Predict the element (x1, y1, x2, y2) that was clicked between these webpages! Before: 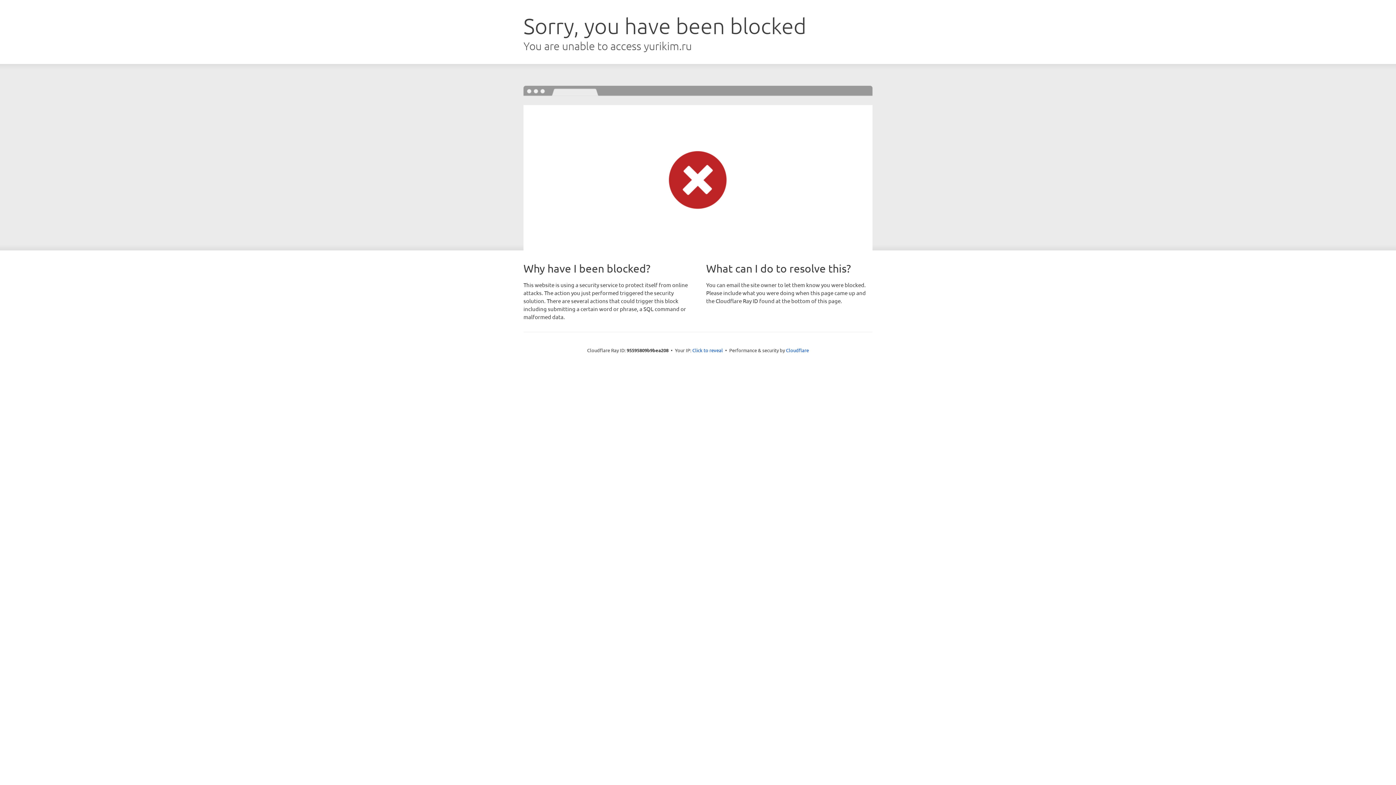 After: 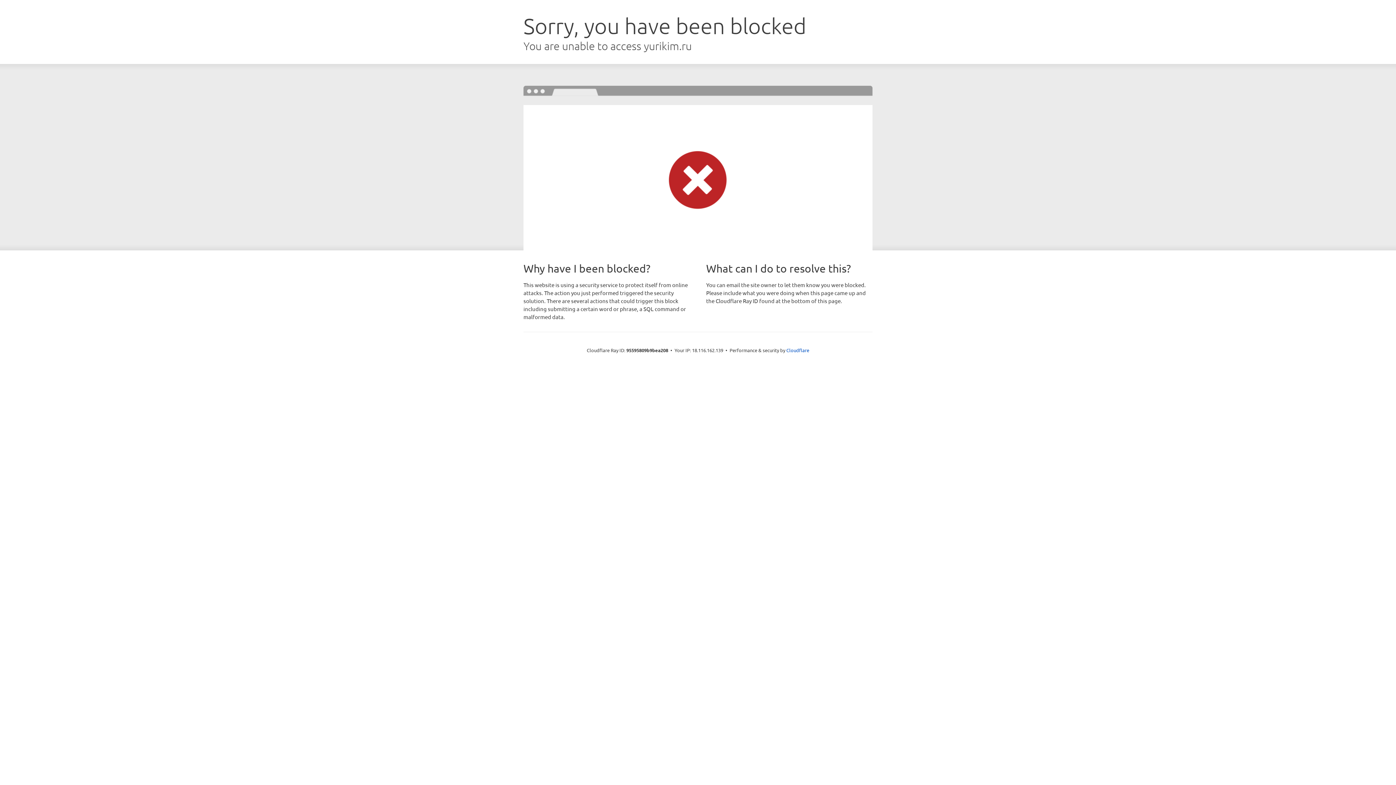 Action: bbox: (692, 346, 723, 353) label: Click to reveal